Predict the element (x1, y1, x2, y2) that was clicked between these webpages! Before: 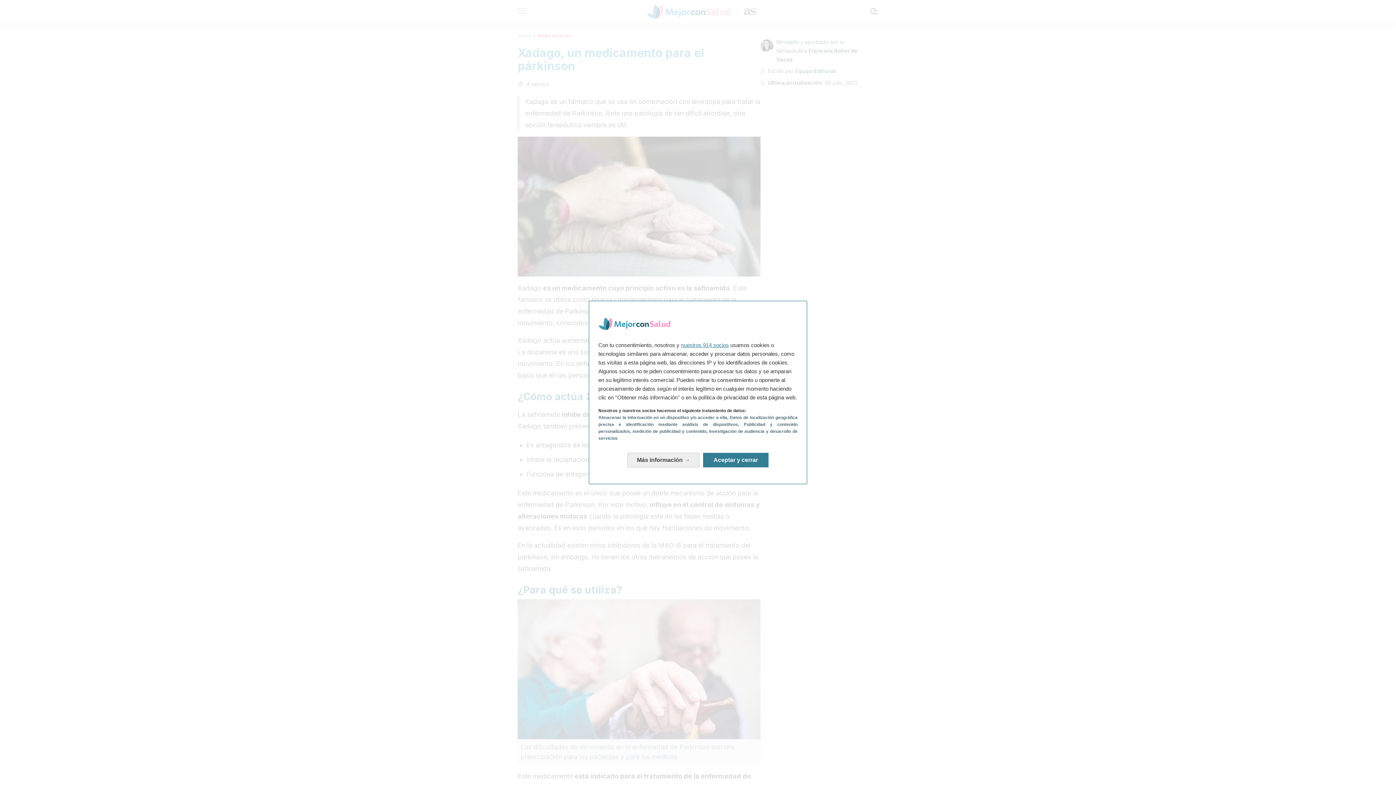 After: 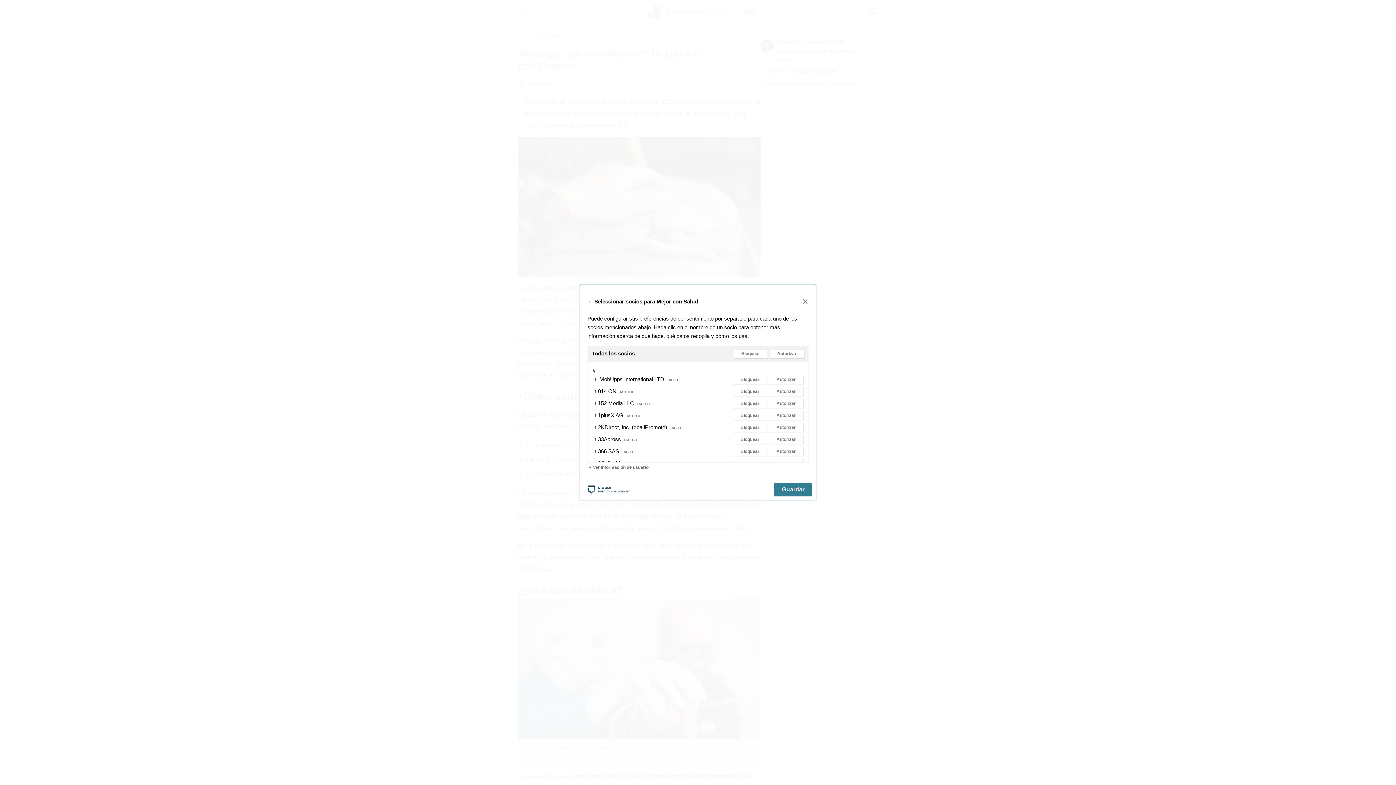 Action: label: nuestros 914 socios bbox: (681, 342, 729, 348)